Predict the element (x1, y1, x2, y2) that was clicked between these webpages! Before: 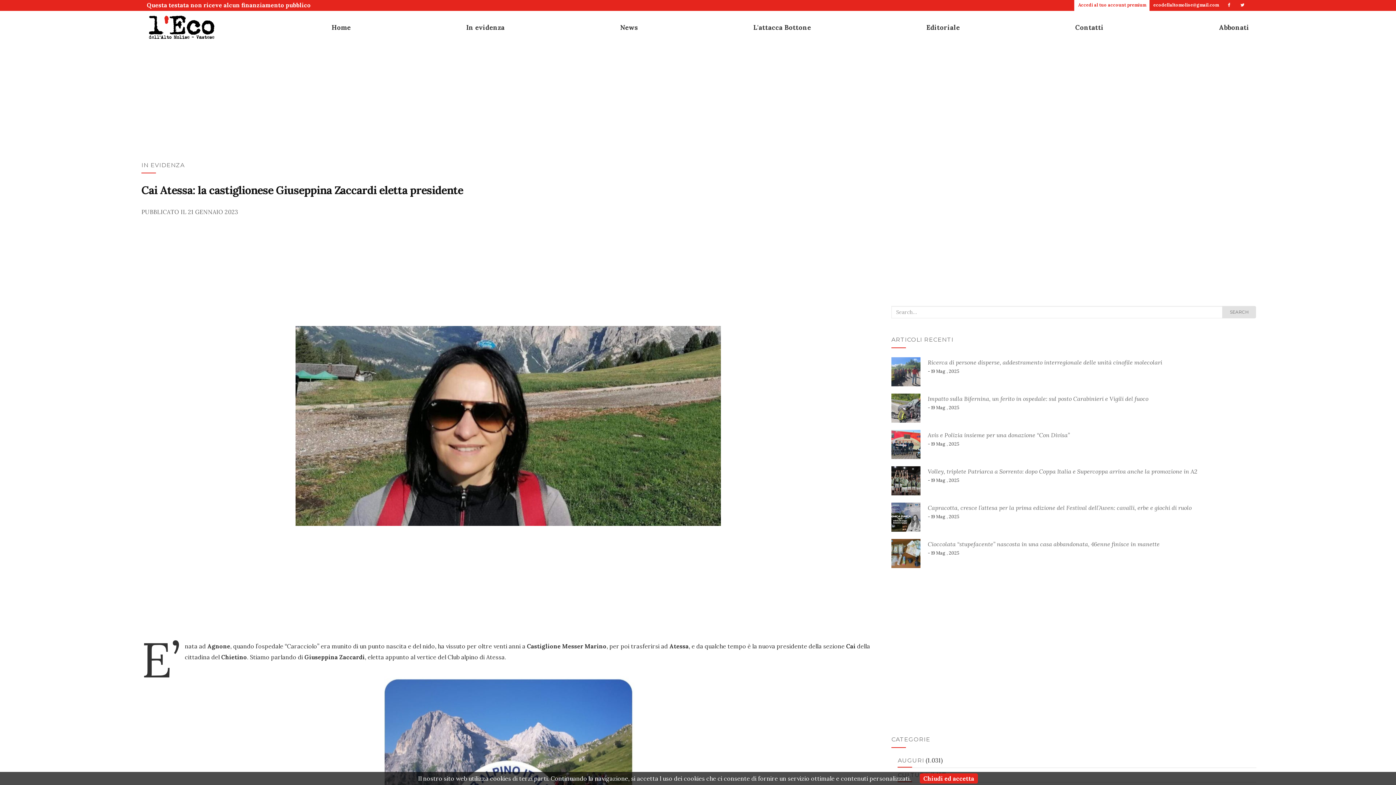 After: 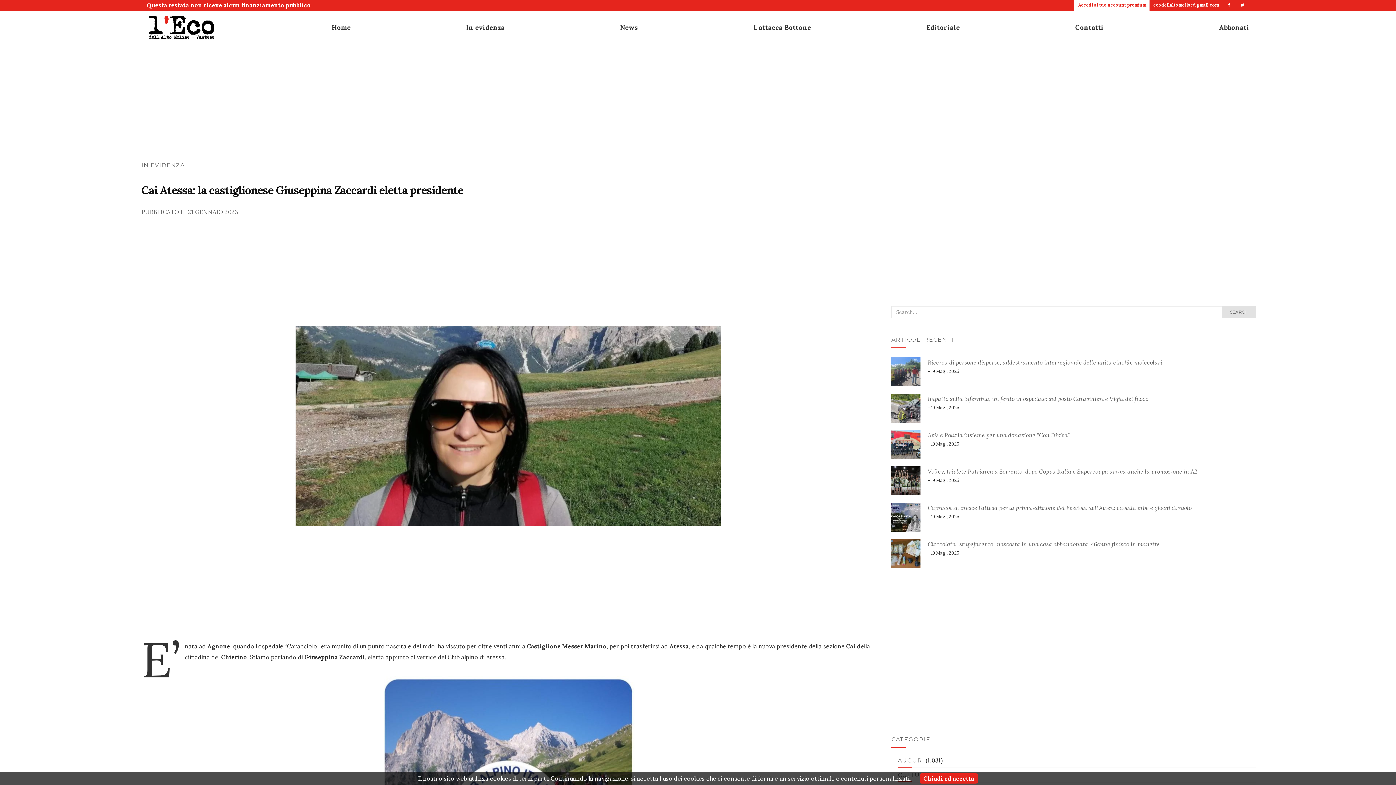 Action: bbox: (141, 326, 875, 526)